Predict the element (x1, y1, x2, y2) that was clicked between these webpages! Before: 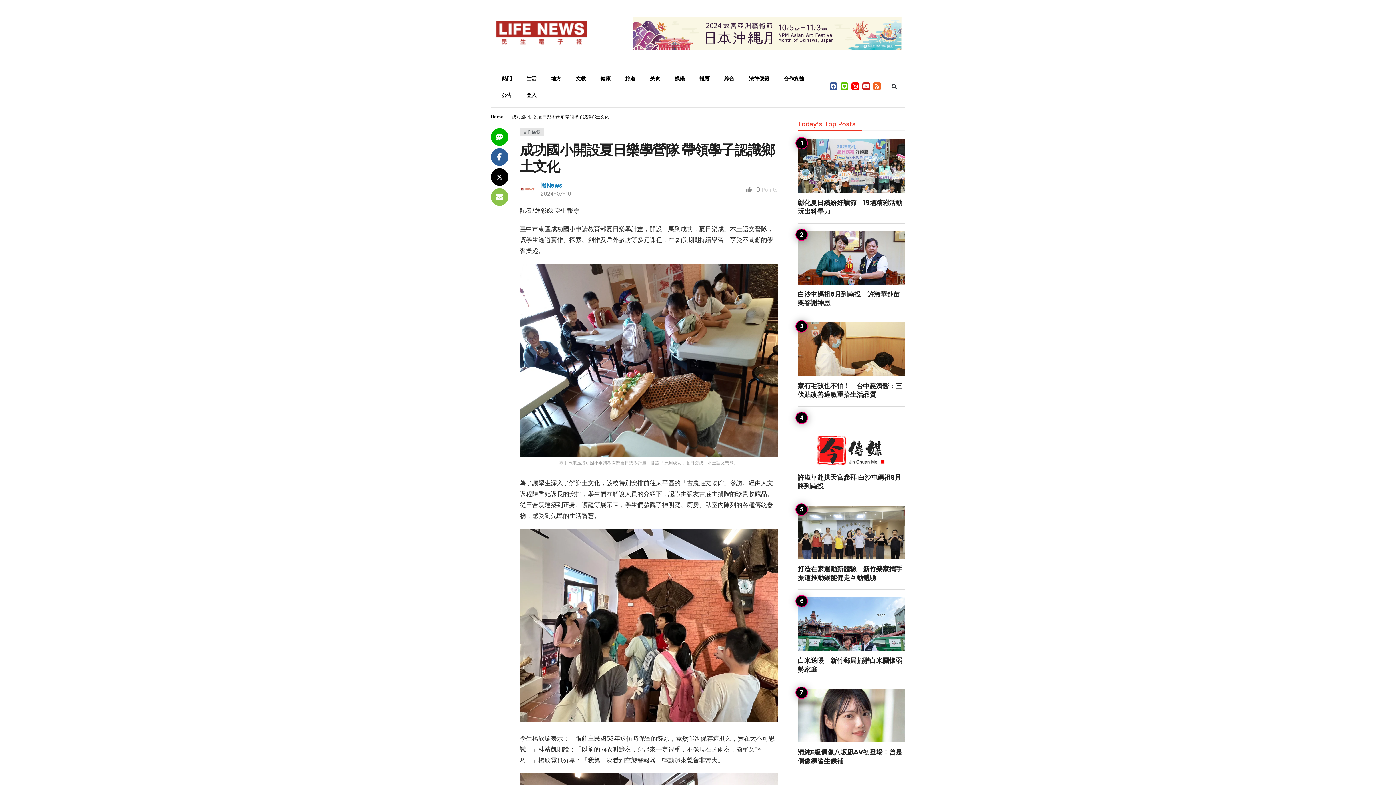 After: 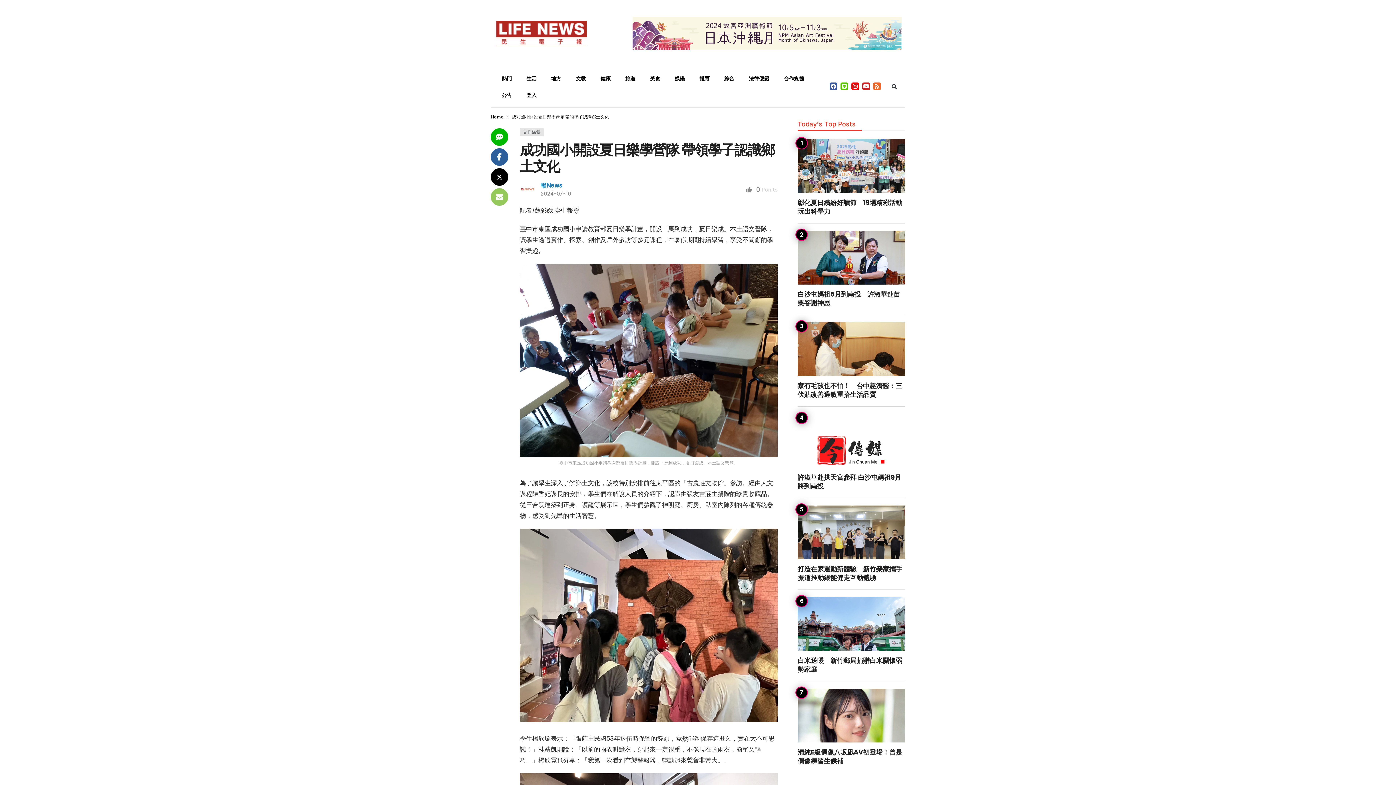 Action: bbox: (490, 188, 508, 205)